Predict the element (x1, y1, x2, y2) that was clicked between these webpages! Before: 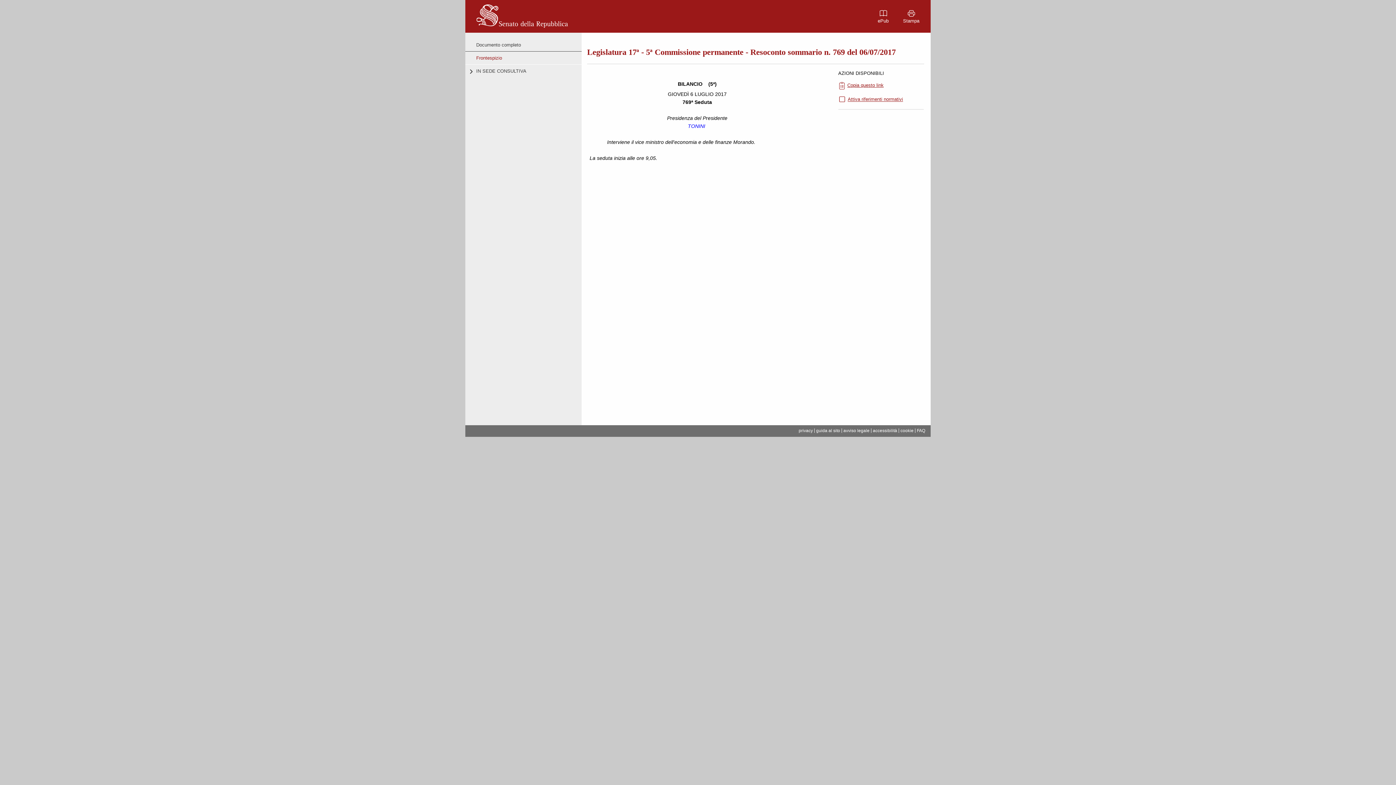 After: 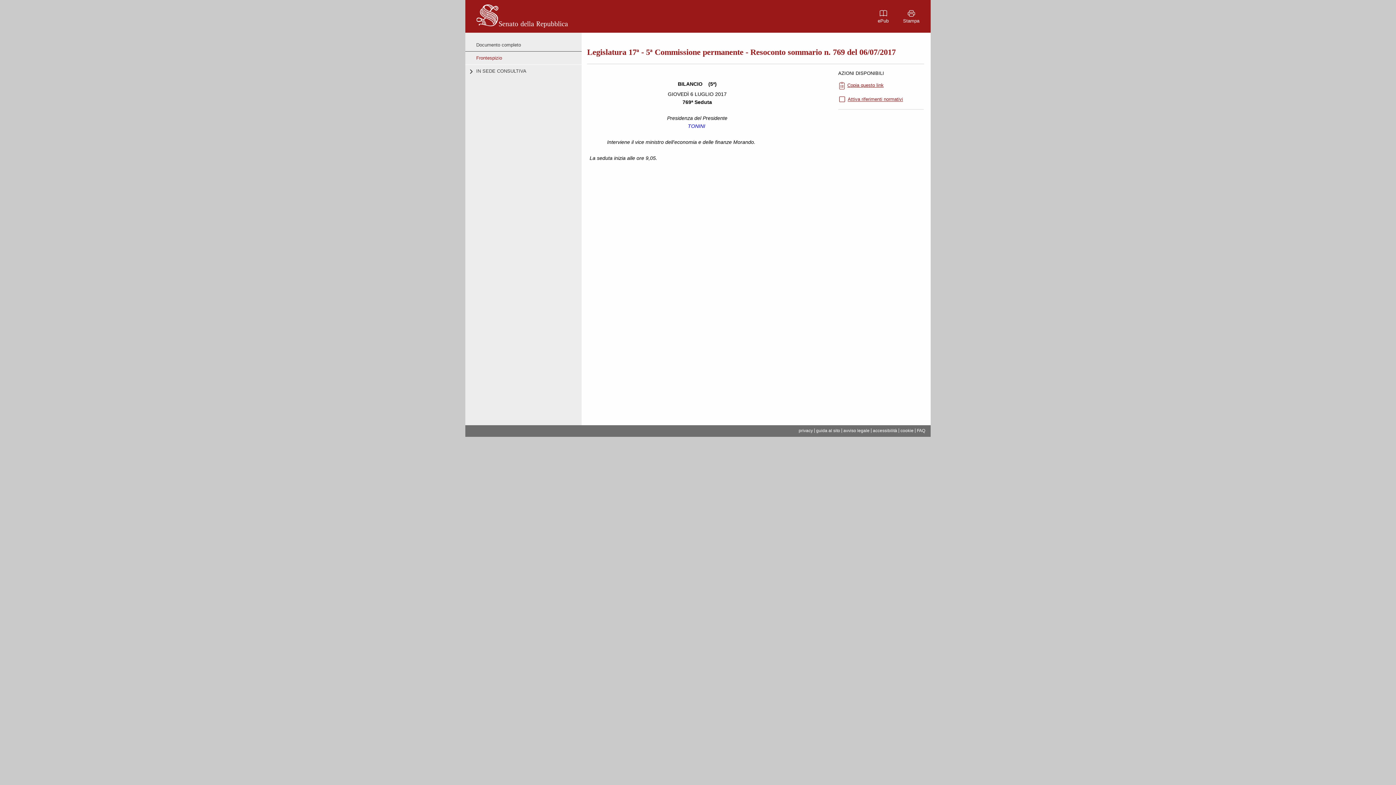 Action: label: ePub bbox: (869, 0, 897, 32)